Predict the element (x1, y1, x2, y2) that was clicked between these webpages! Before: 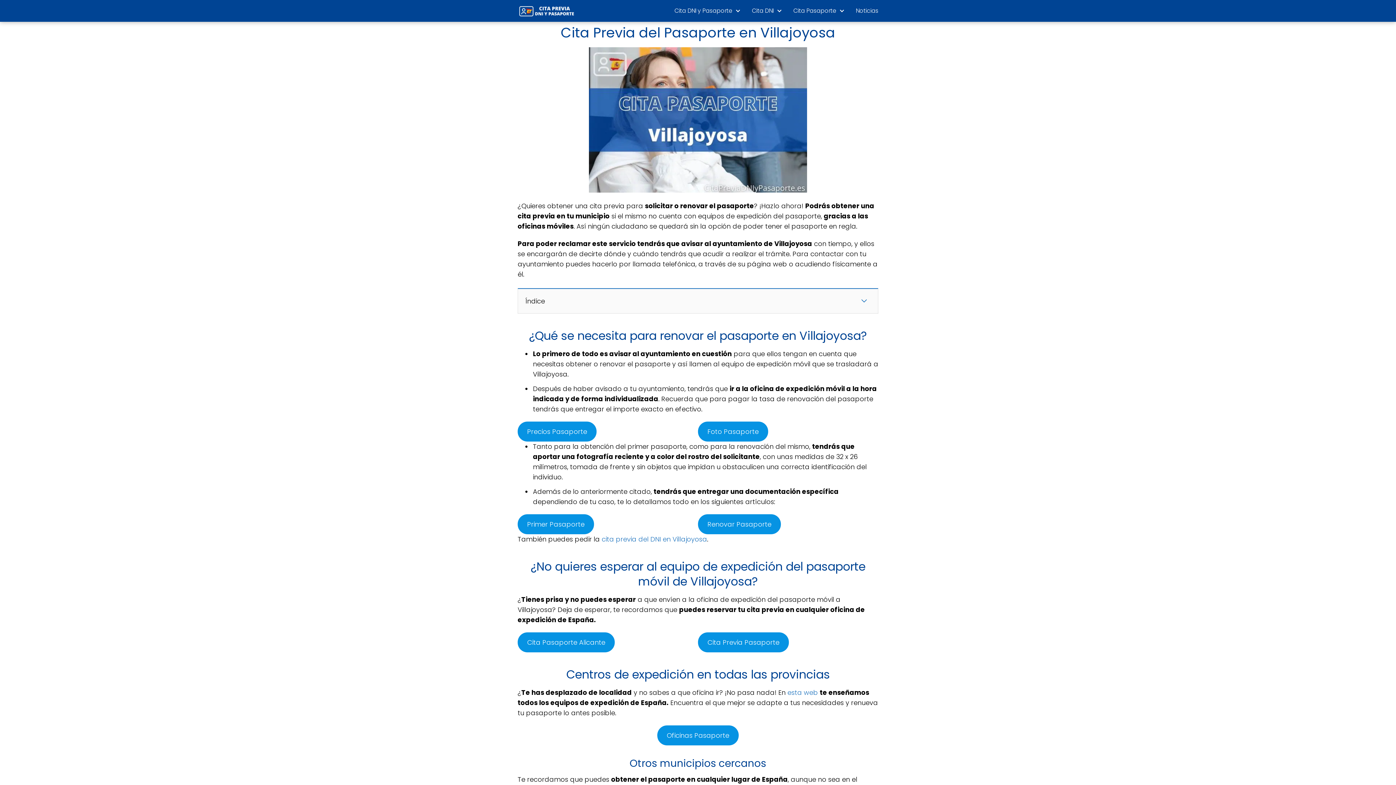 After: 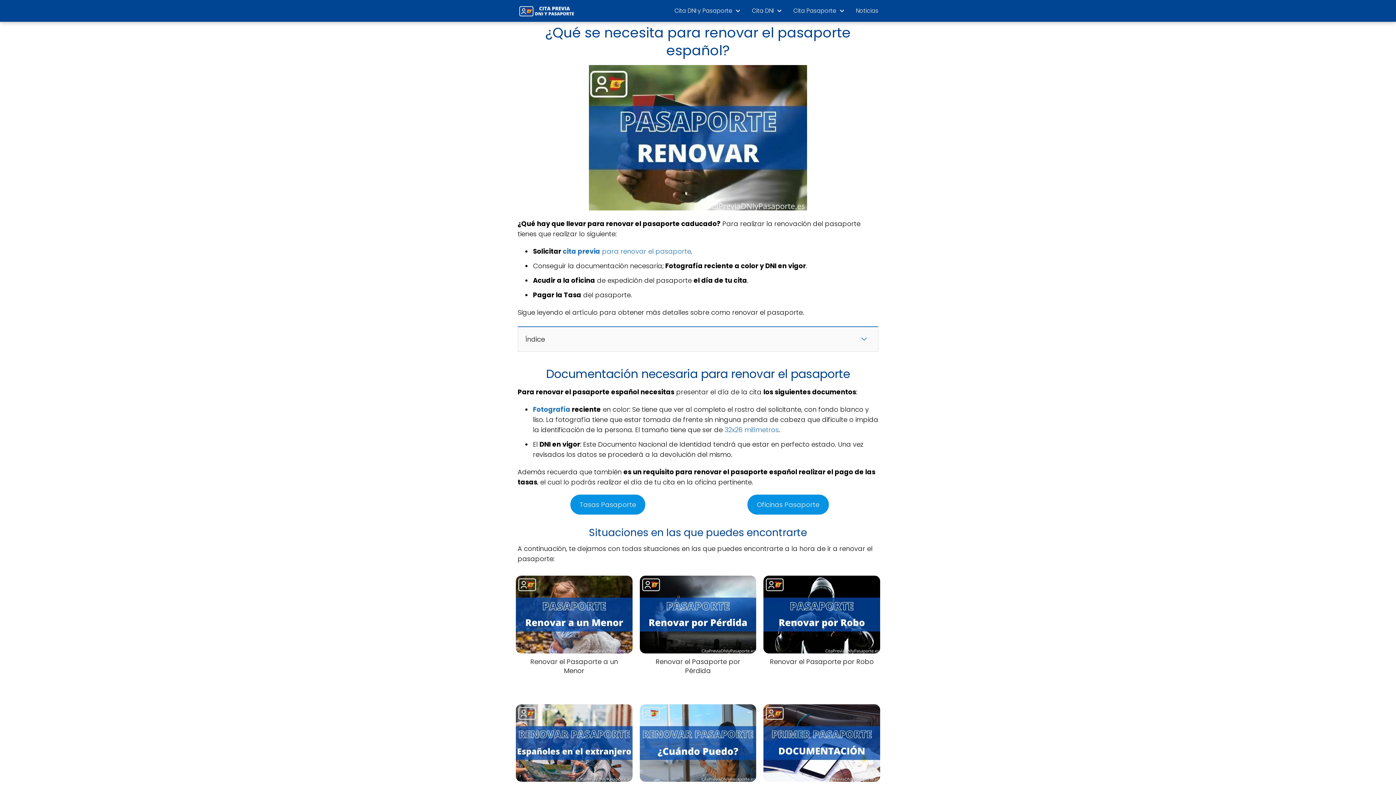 Action: bbox: (698, 514, 781, 534) label: Renovar Pasaporte